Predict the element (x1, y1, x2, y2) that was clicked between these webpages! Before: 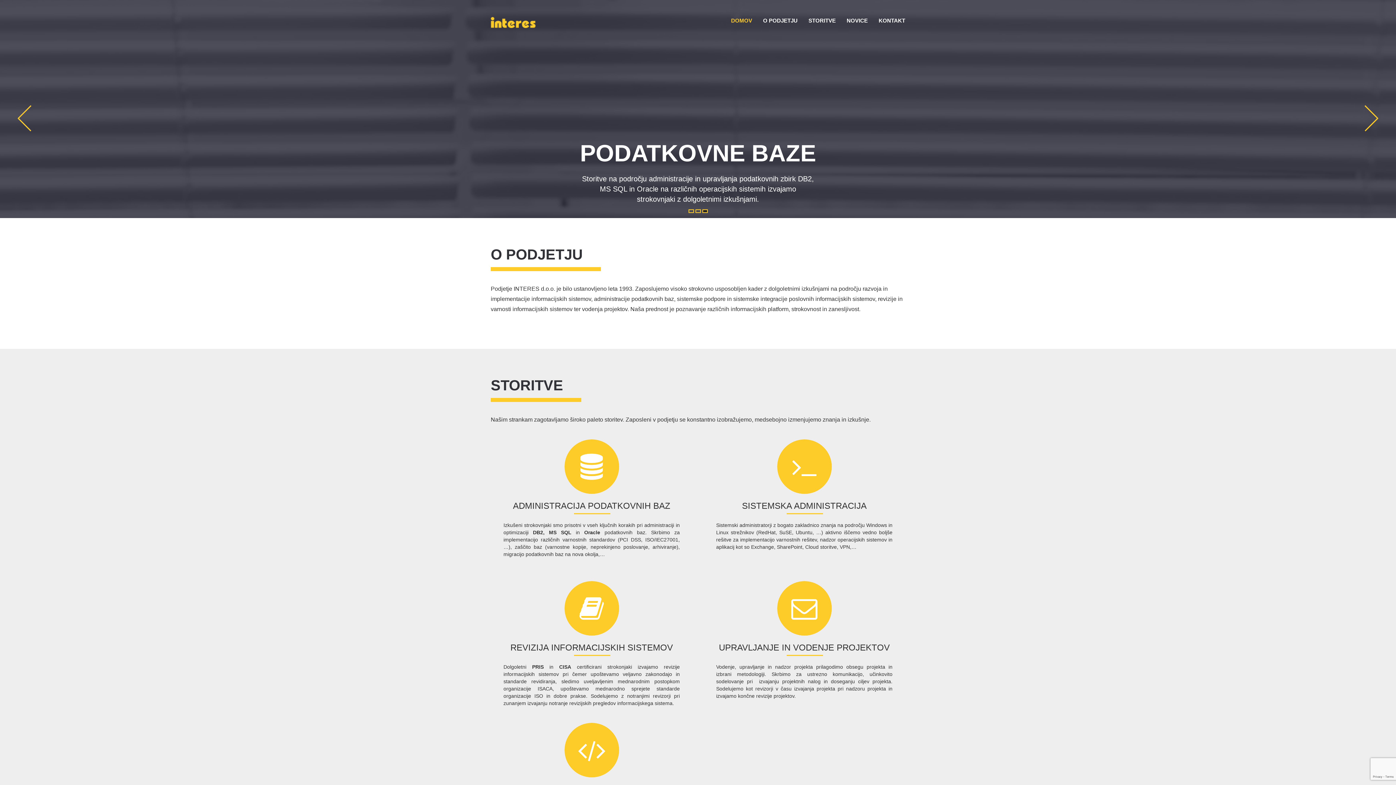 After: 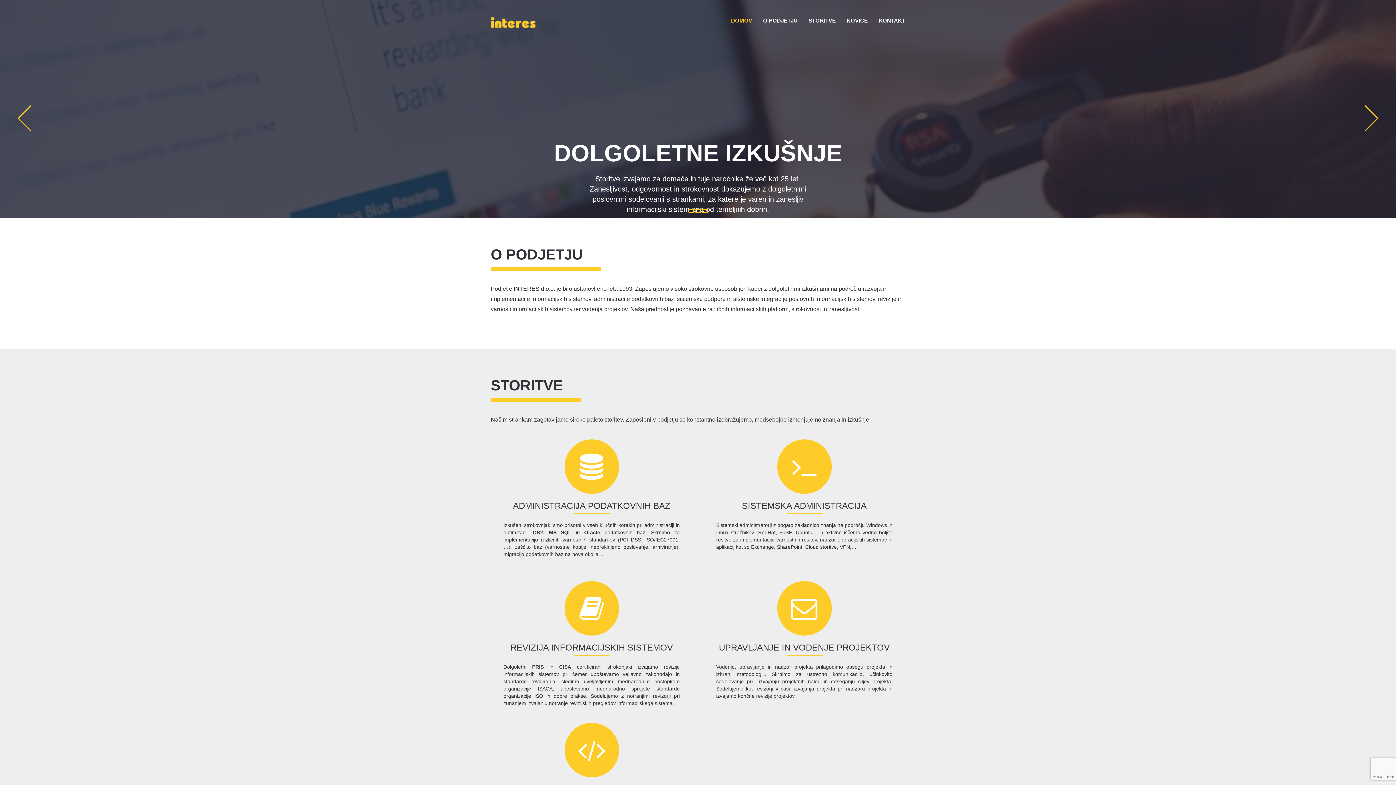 Action: label: 1 bbox: (688, 209, 694, 213)